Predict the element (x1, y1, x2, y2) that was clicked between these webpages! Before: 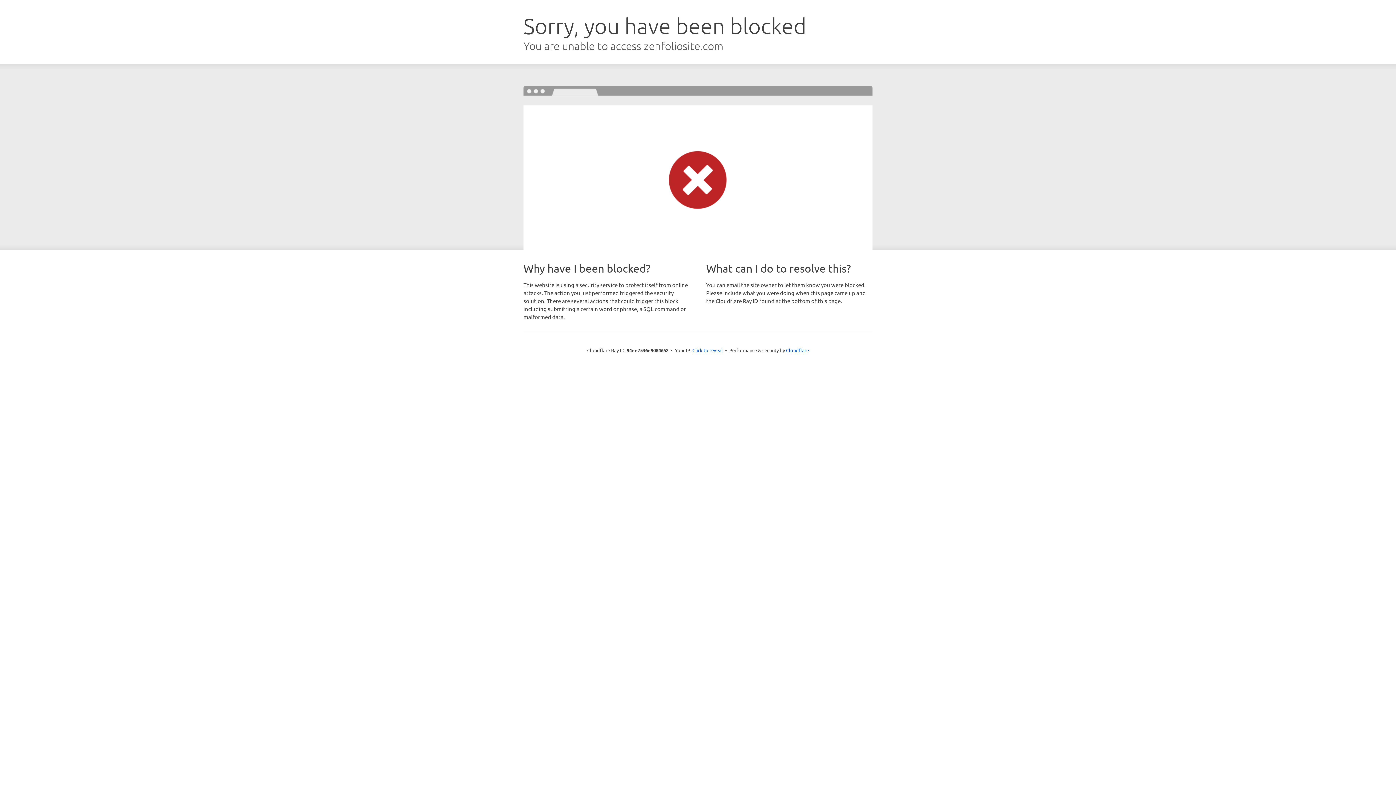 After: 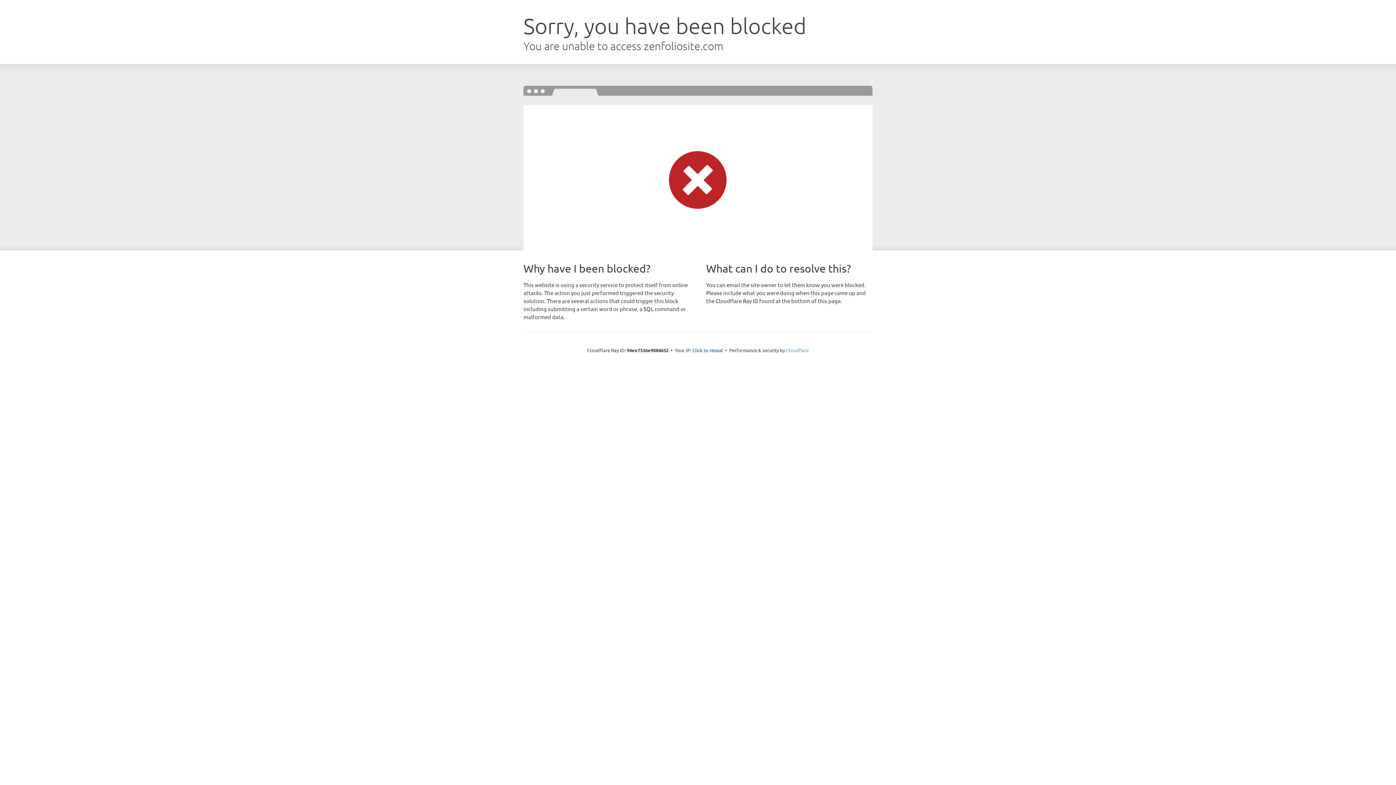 Action: label: Cloudflare bbox: (786, 347, 809, 353)